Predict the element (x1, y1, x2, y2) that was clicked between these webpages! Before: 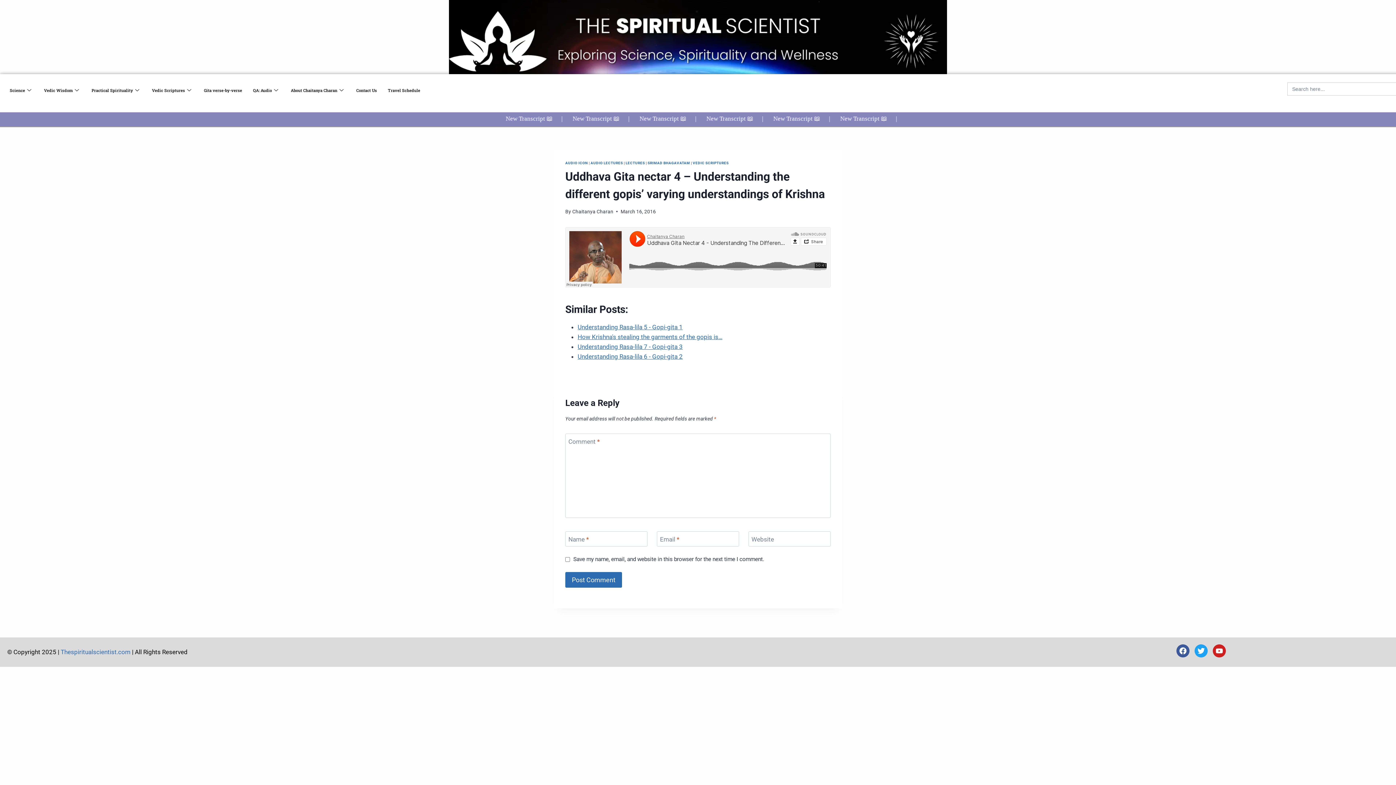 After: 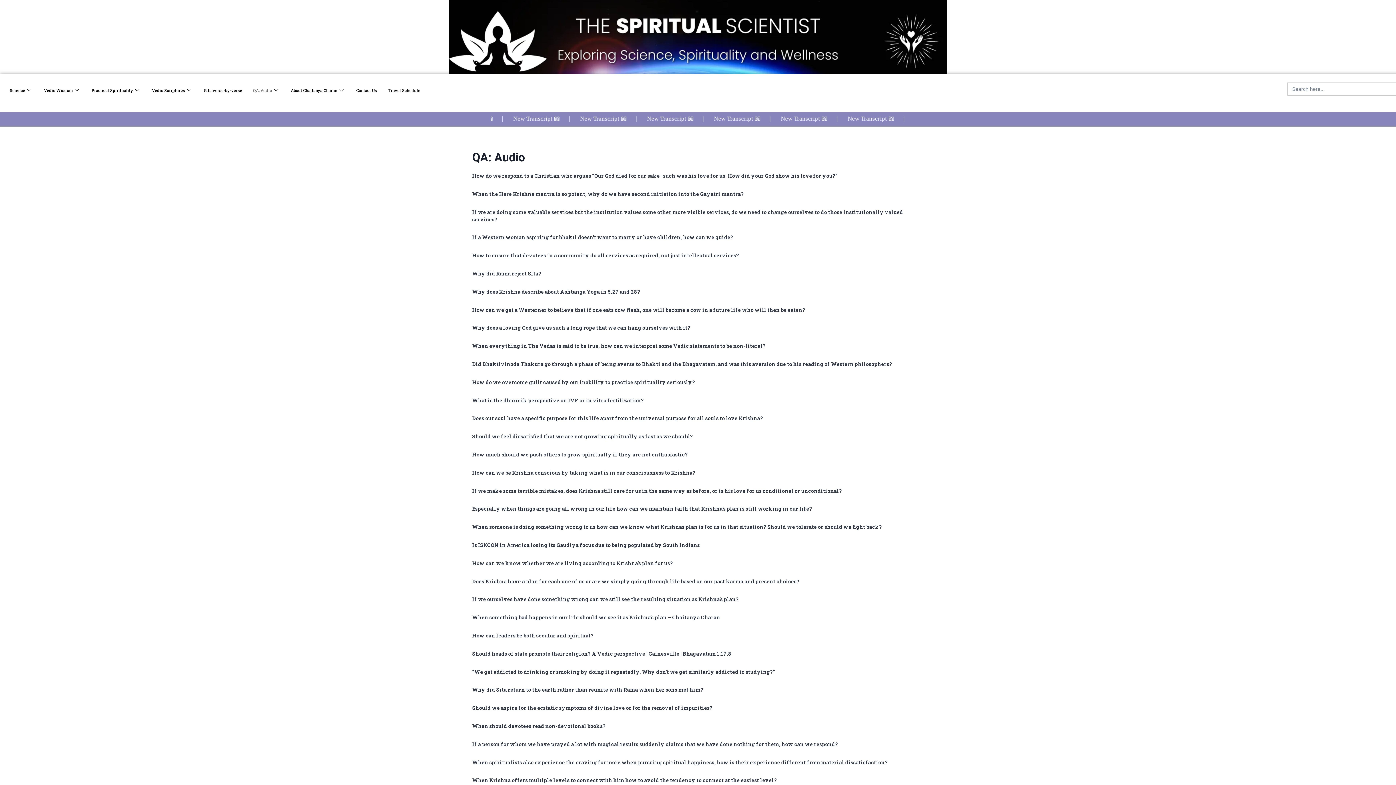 Action: label: QA: Audio bbox: (247, 75, 285, 104)